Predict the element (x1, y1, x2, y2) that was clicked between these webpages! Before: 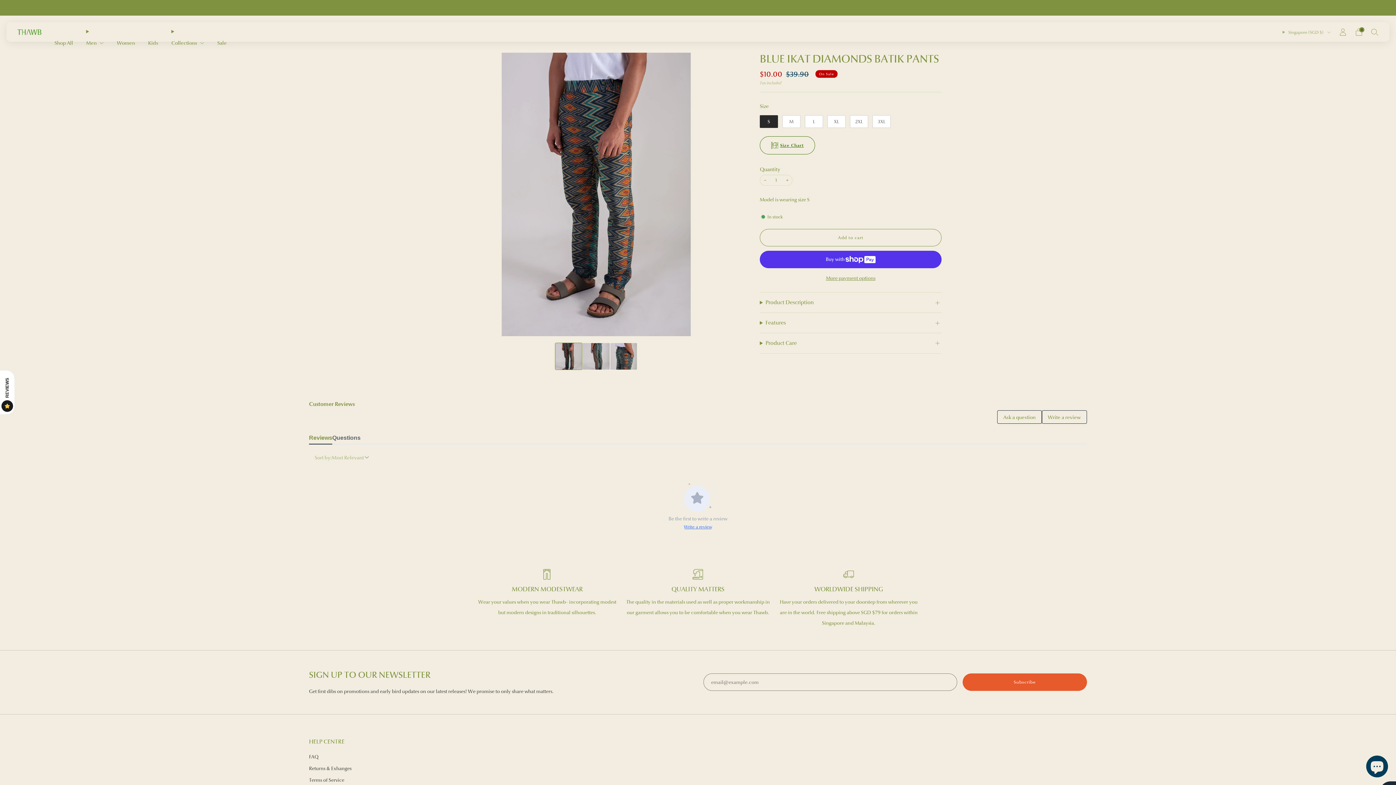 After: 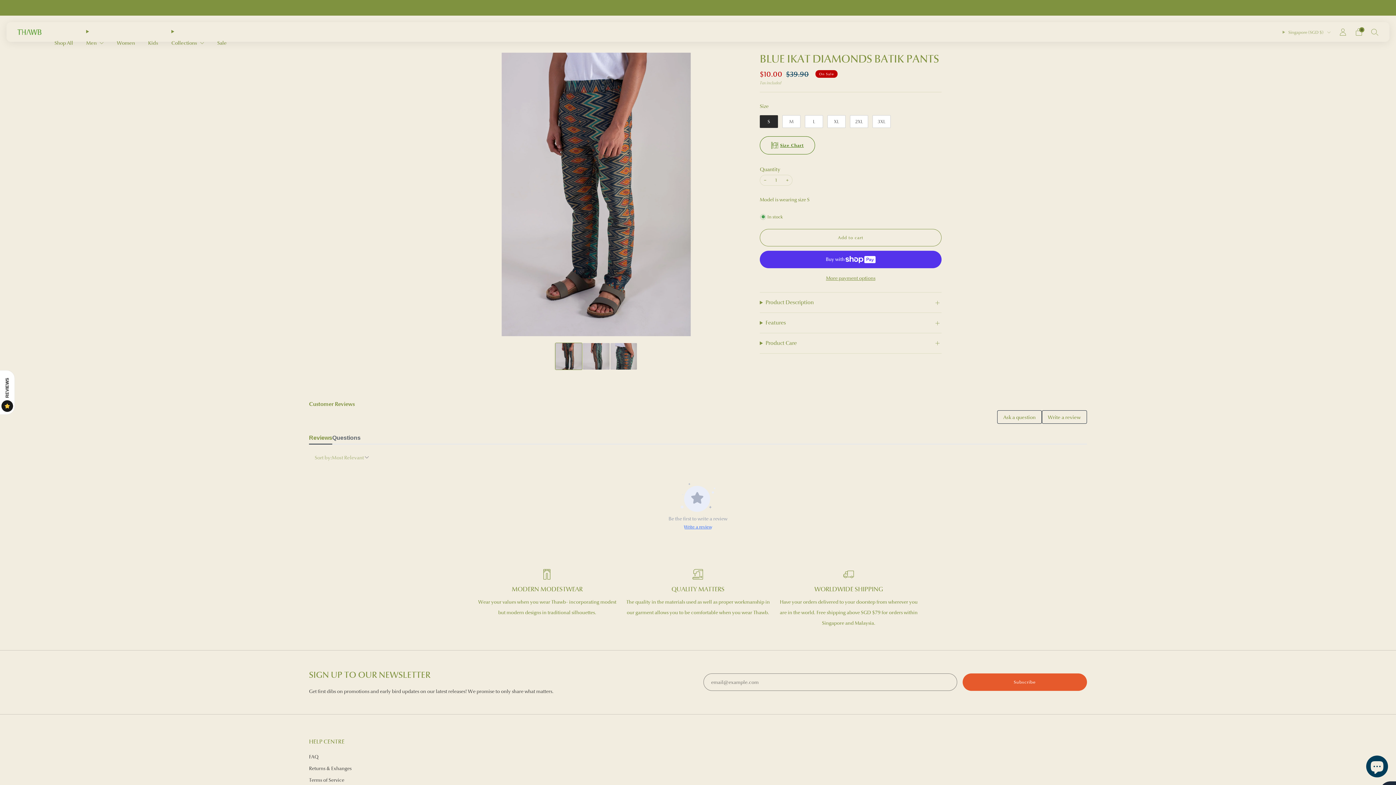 Action: bbox: (760, 175, 770, 185) label: Reduce item quantity by one